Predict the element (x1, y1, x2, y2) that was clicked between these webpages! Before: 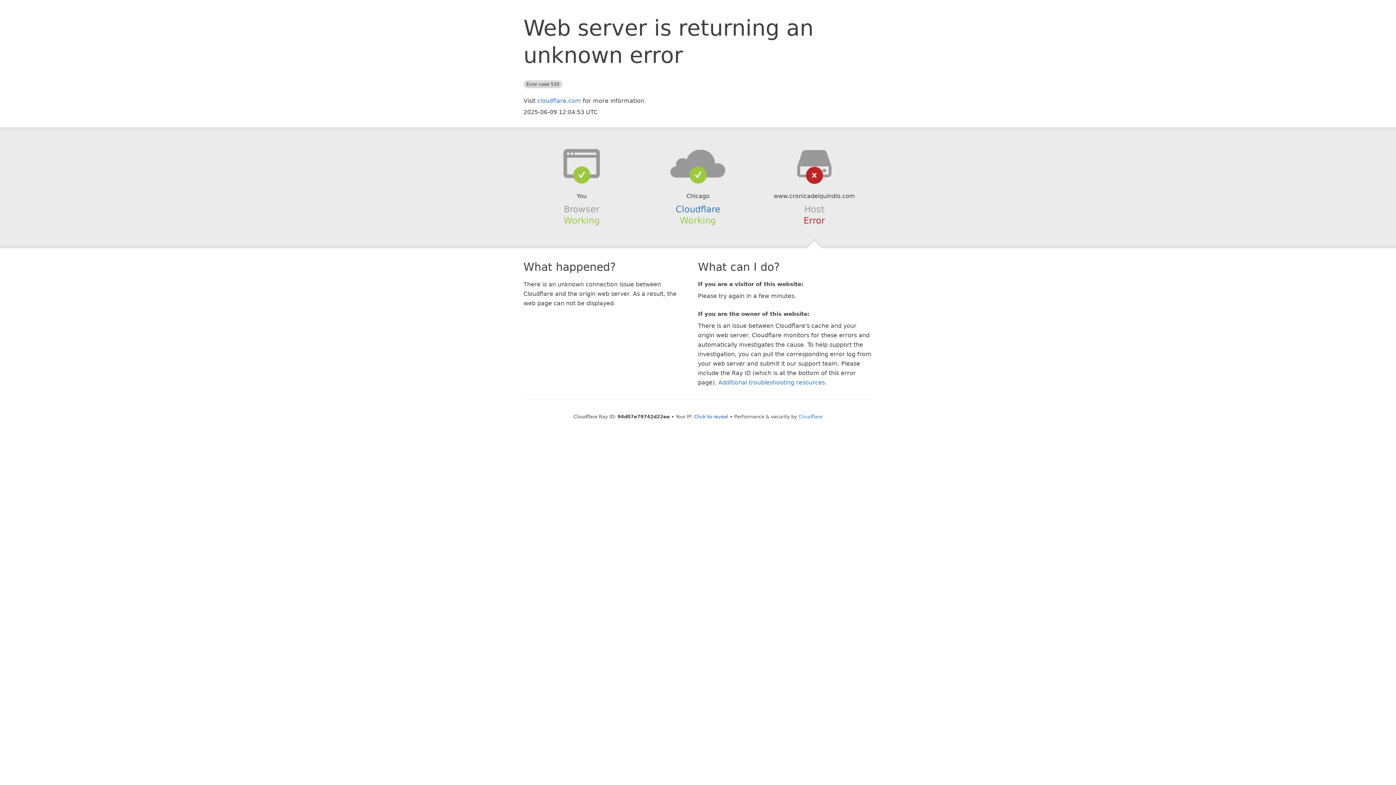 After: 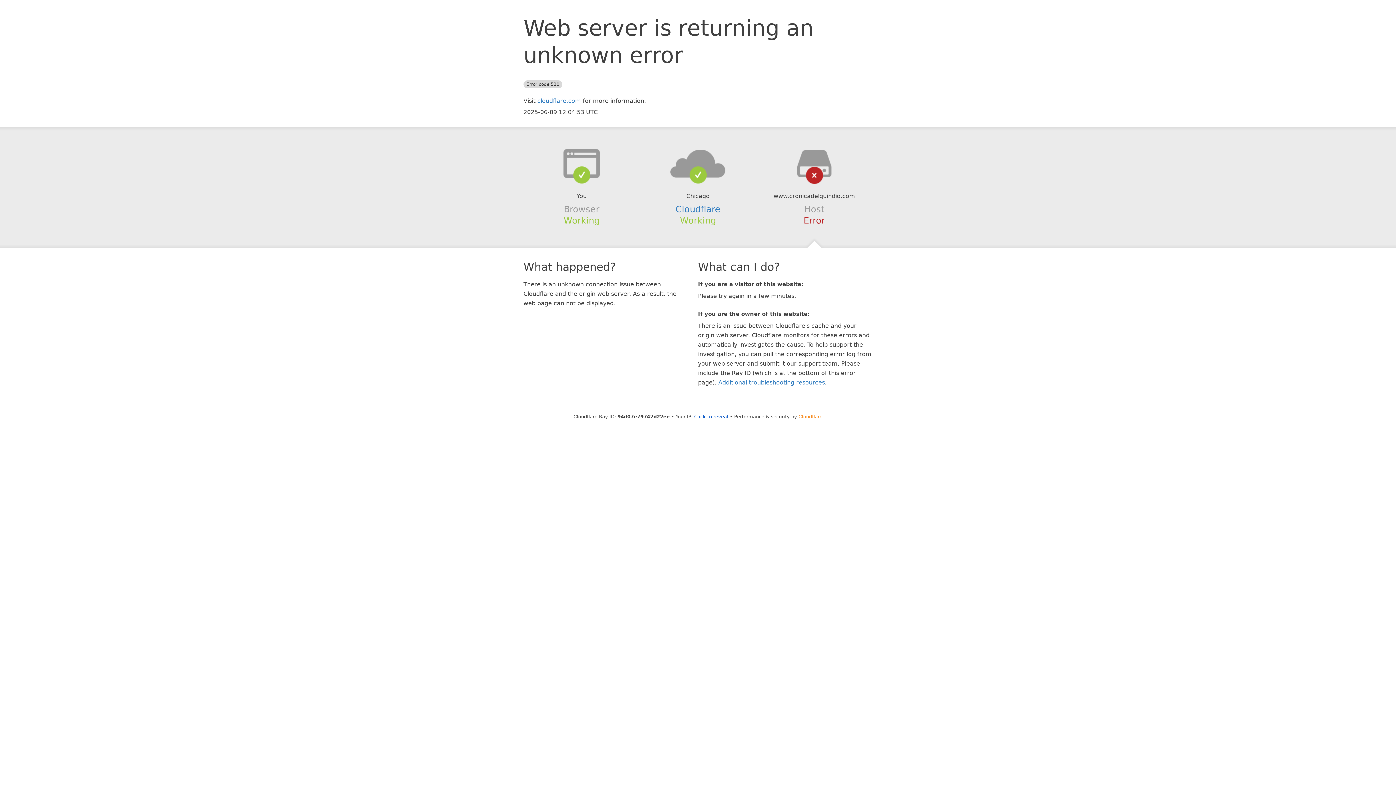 Action: bbox: (798, 414, 822, 419) label: Cloudflare